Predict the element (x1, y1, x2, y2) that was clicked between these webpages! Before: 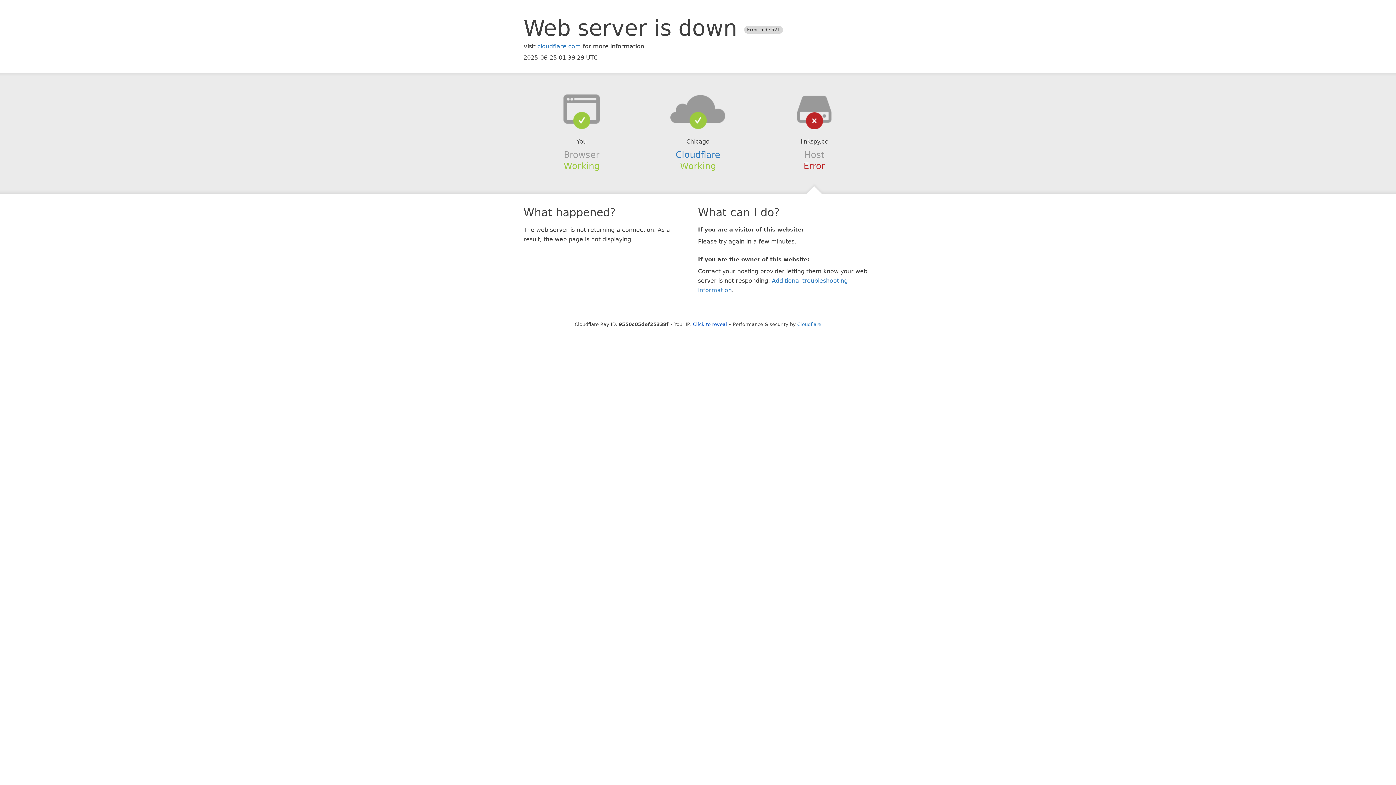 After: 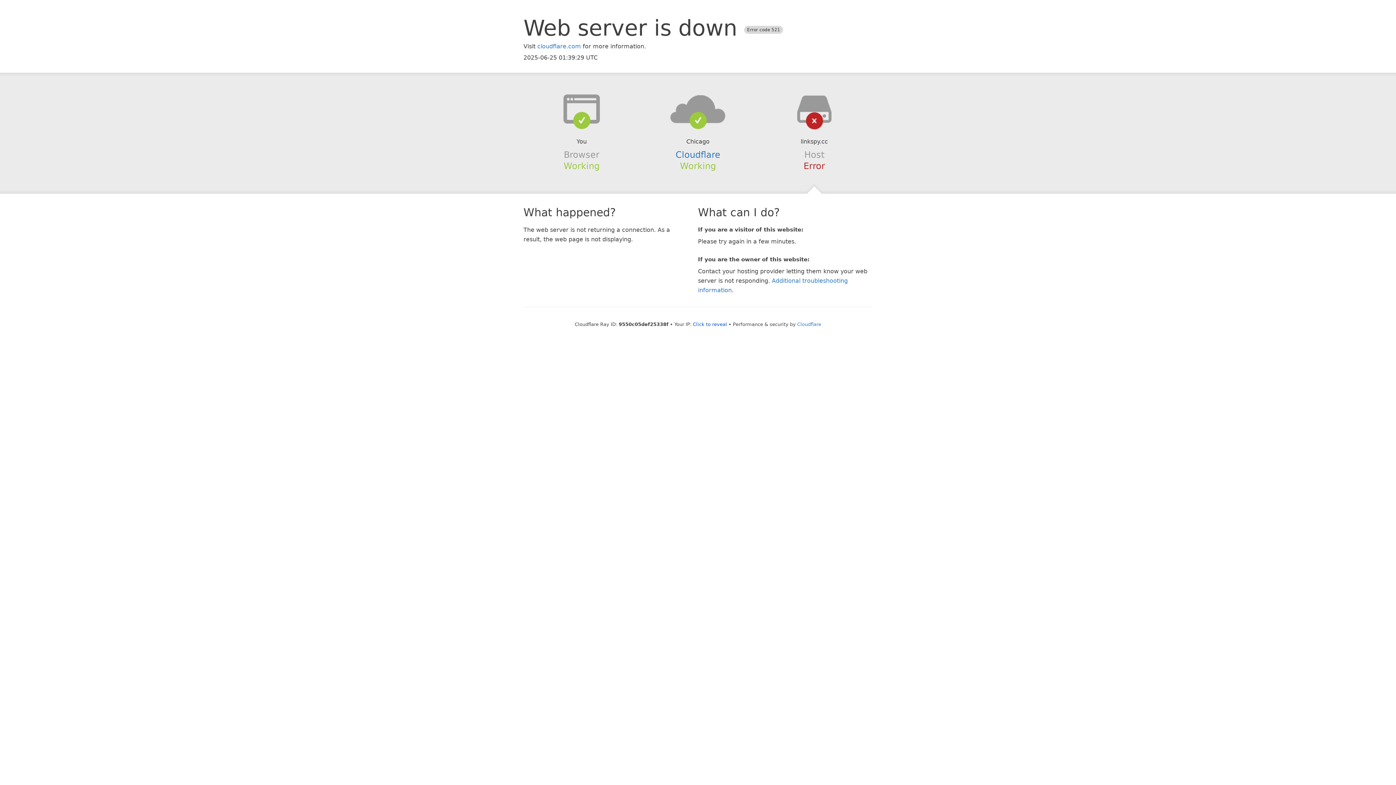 Action: bbox: (639, 94, 756, 123)